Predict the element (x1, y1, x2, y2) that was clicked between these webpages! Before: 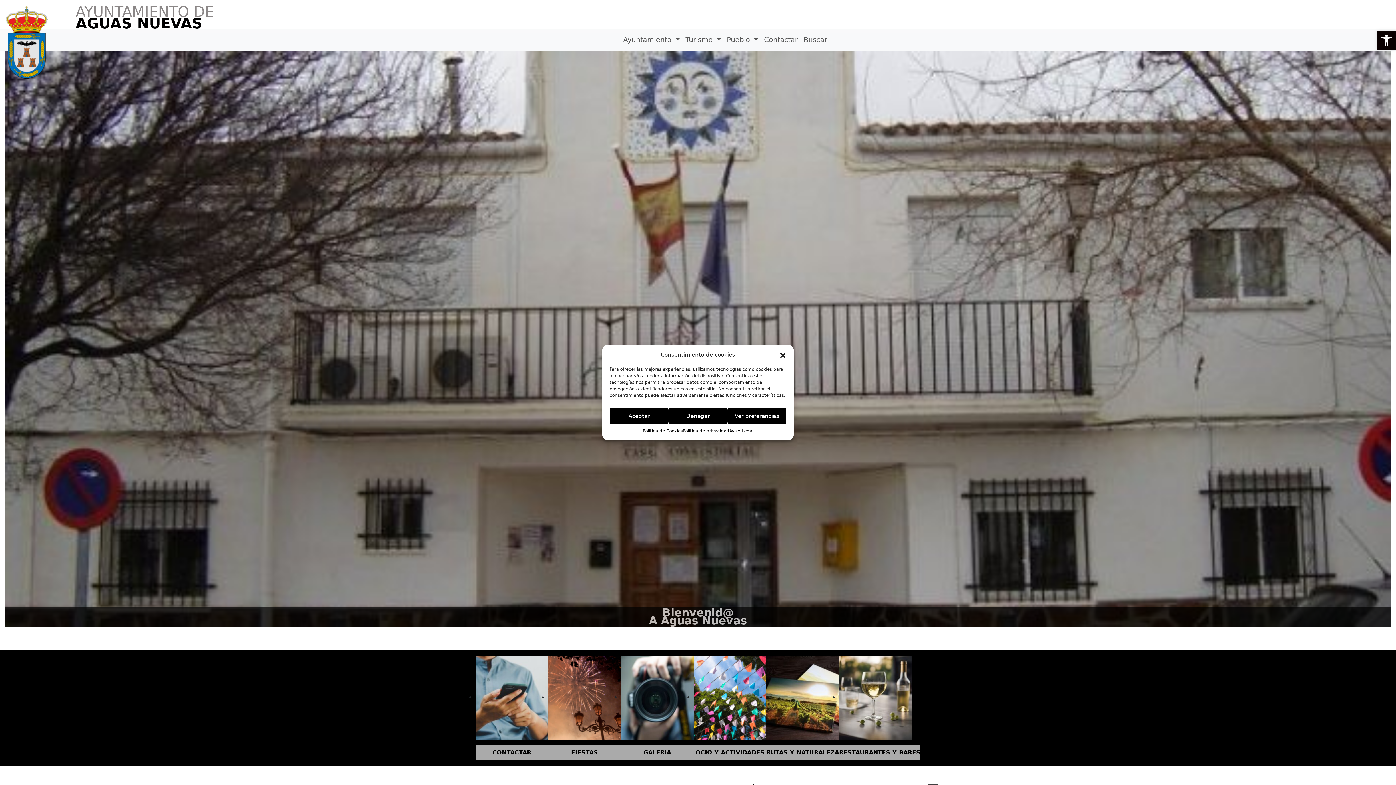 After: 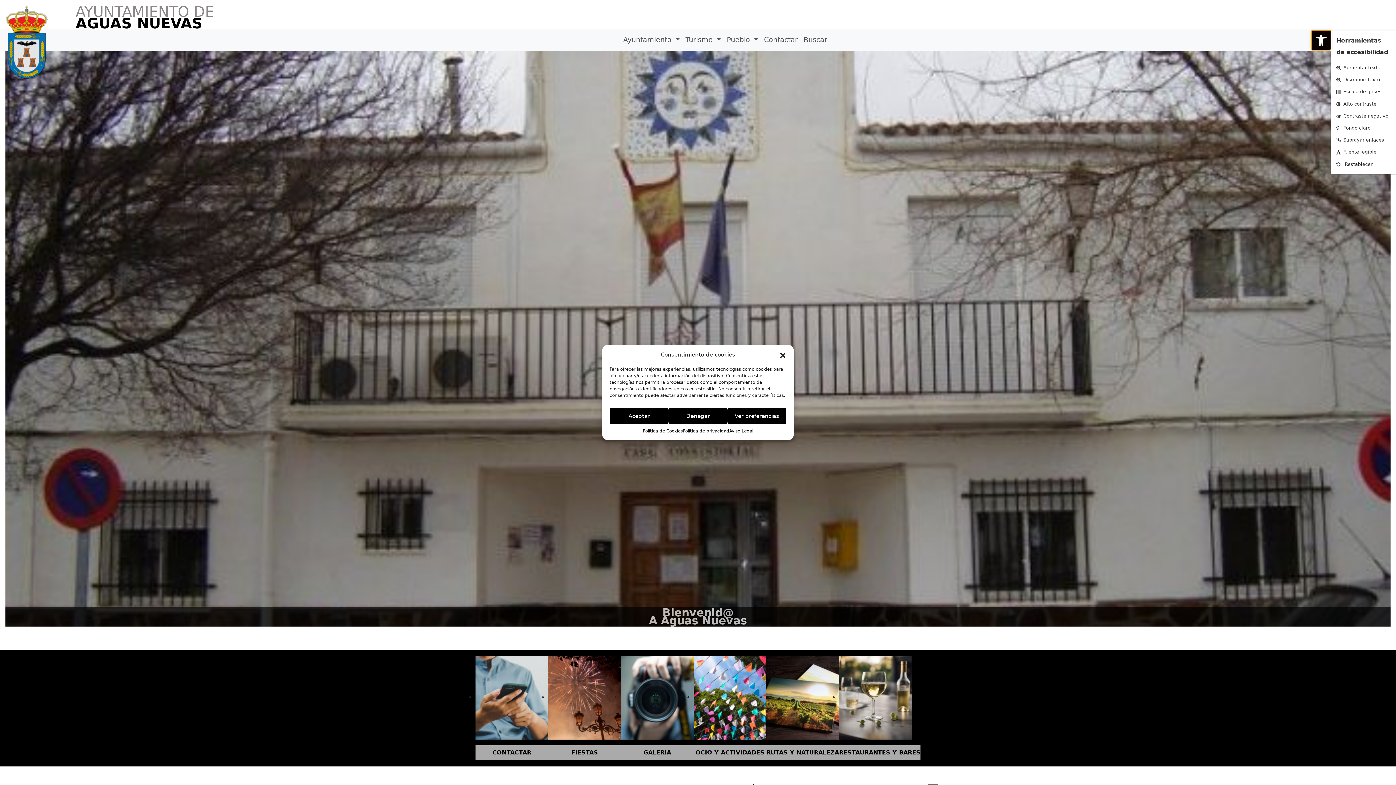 Action: label: Abrir barra de herramientas bbox: (1377, 30, 1396, 49)